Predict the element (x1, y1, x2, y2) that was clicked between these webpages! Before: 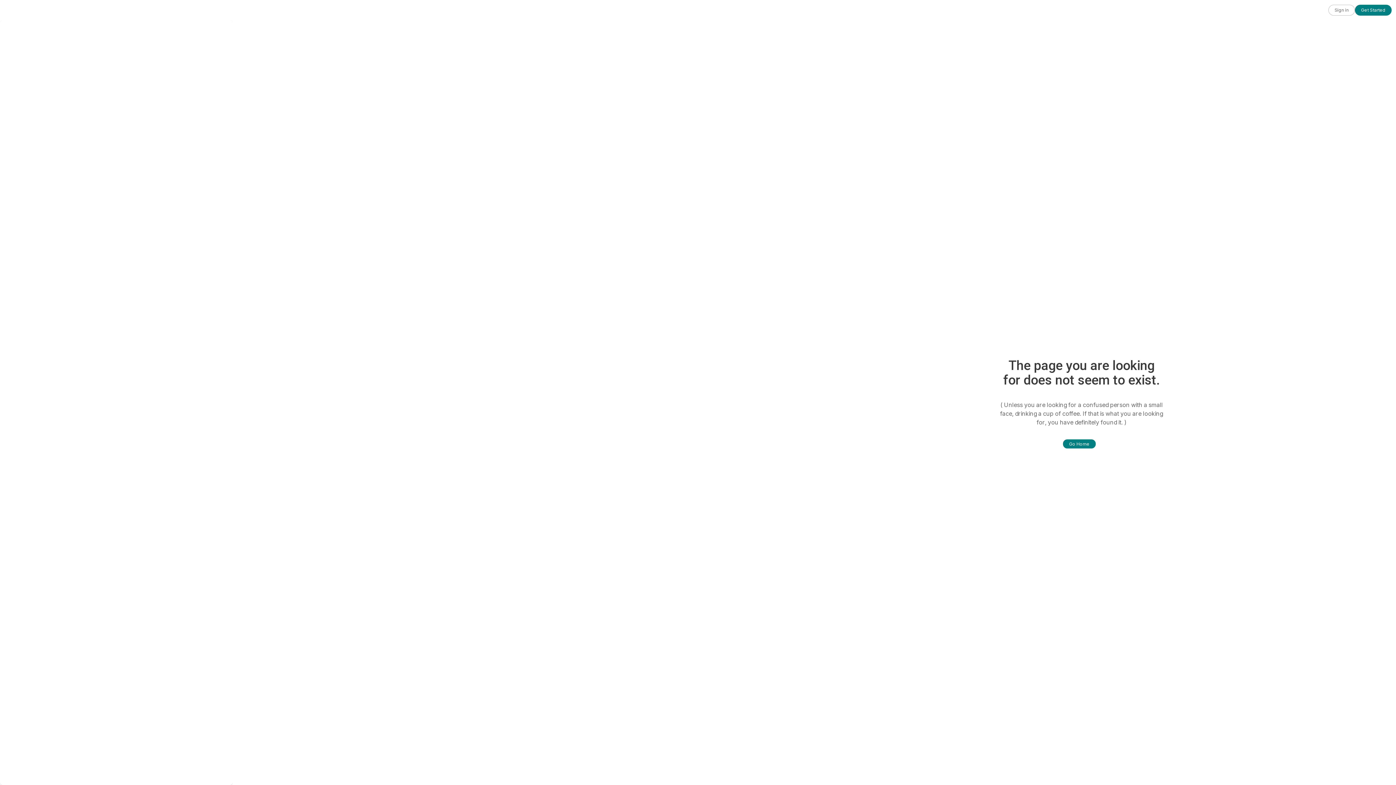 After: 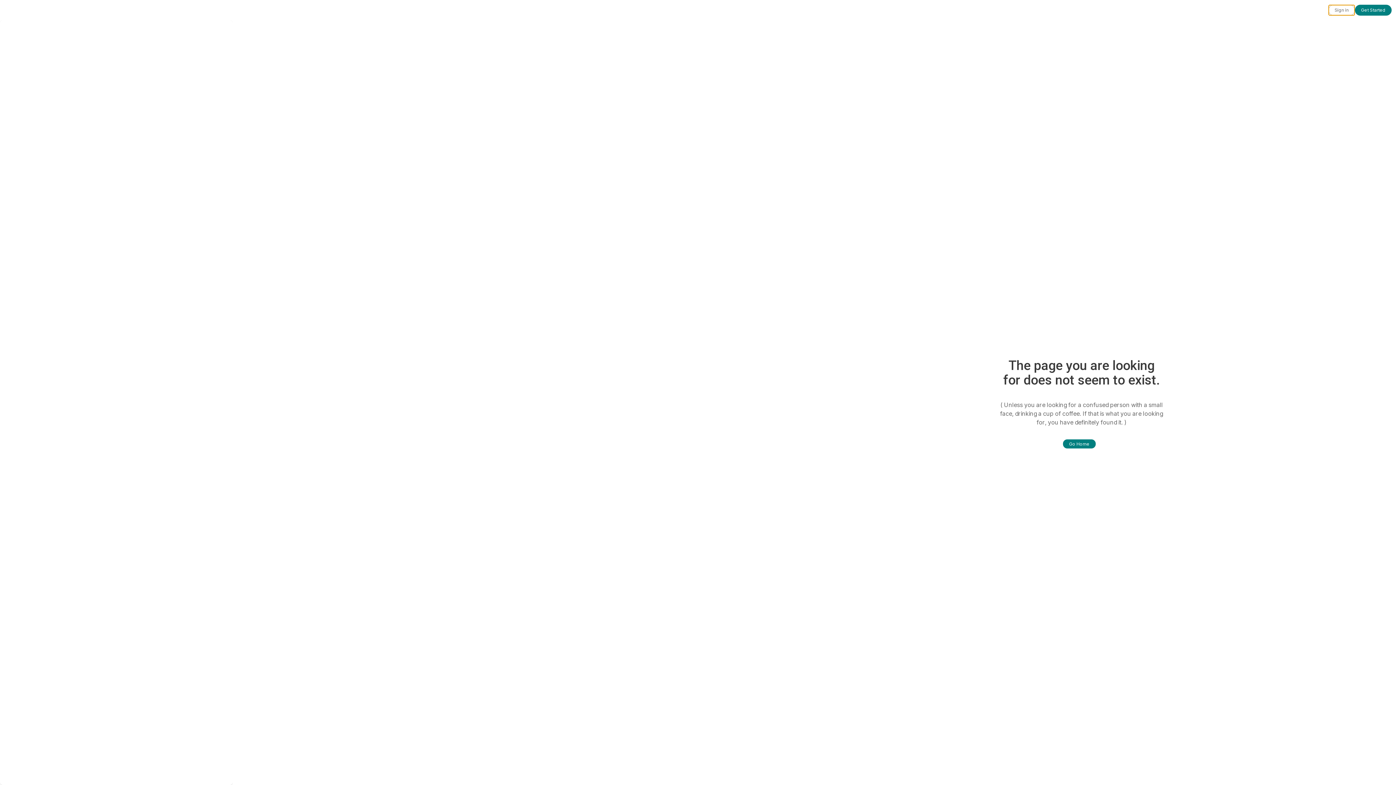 Action: bbox: (1328, 4, 1355, 15) label: Sign in